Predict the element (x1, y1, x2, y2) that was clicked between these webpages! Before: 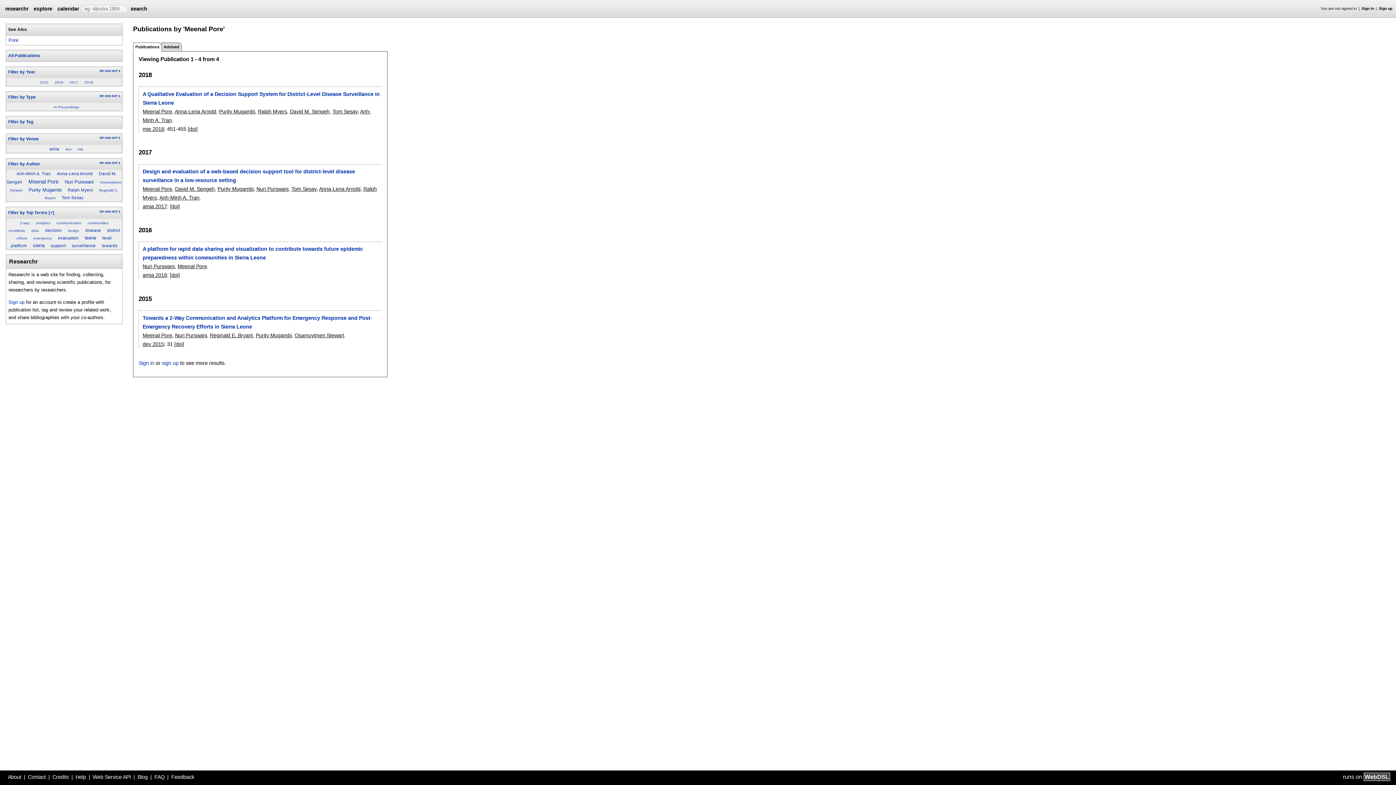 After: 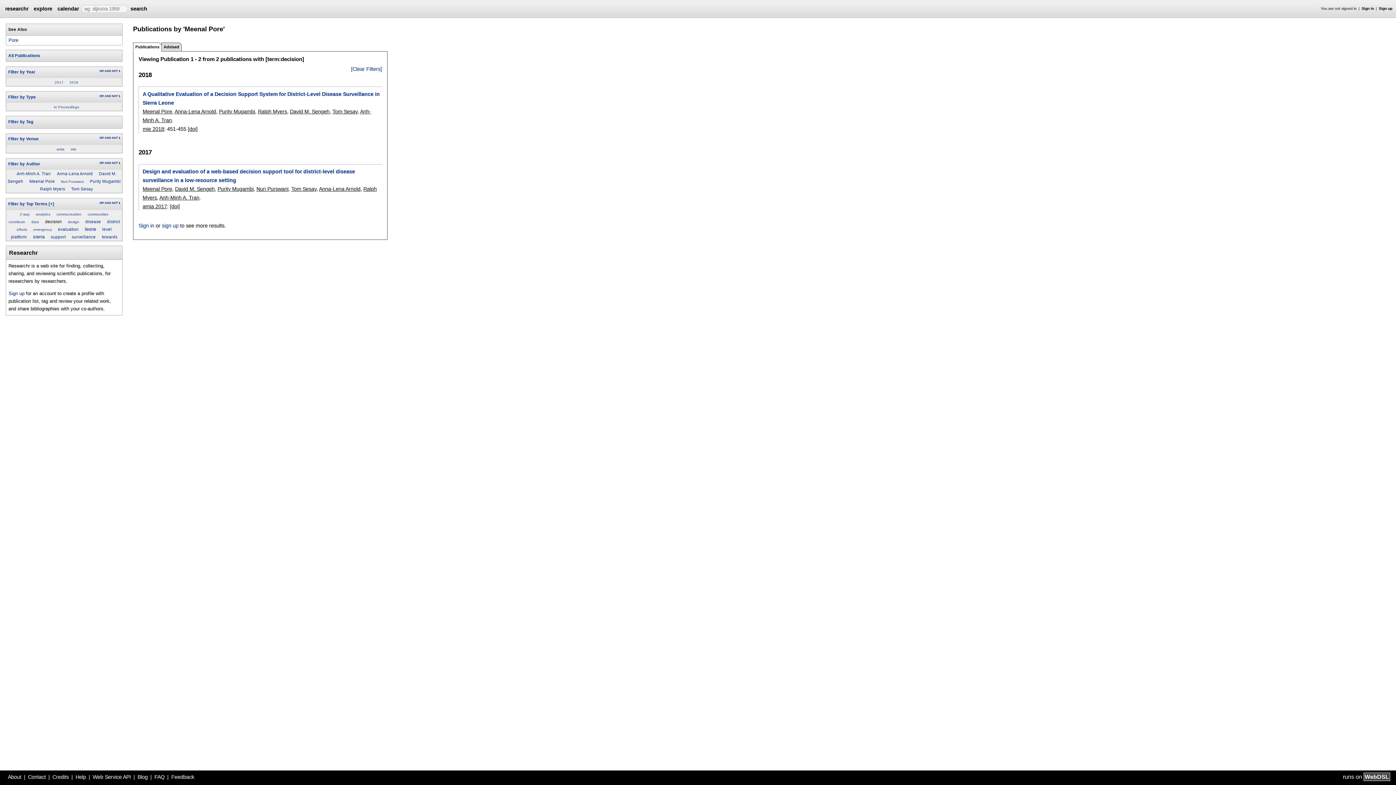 Action: label: decision bbox: (45, 228, 61, 232)